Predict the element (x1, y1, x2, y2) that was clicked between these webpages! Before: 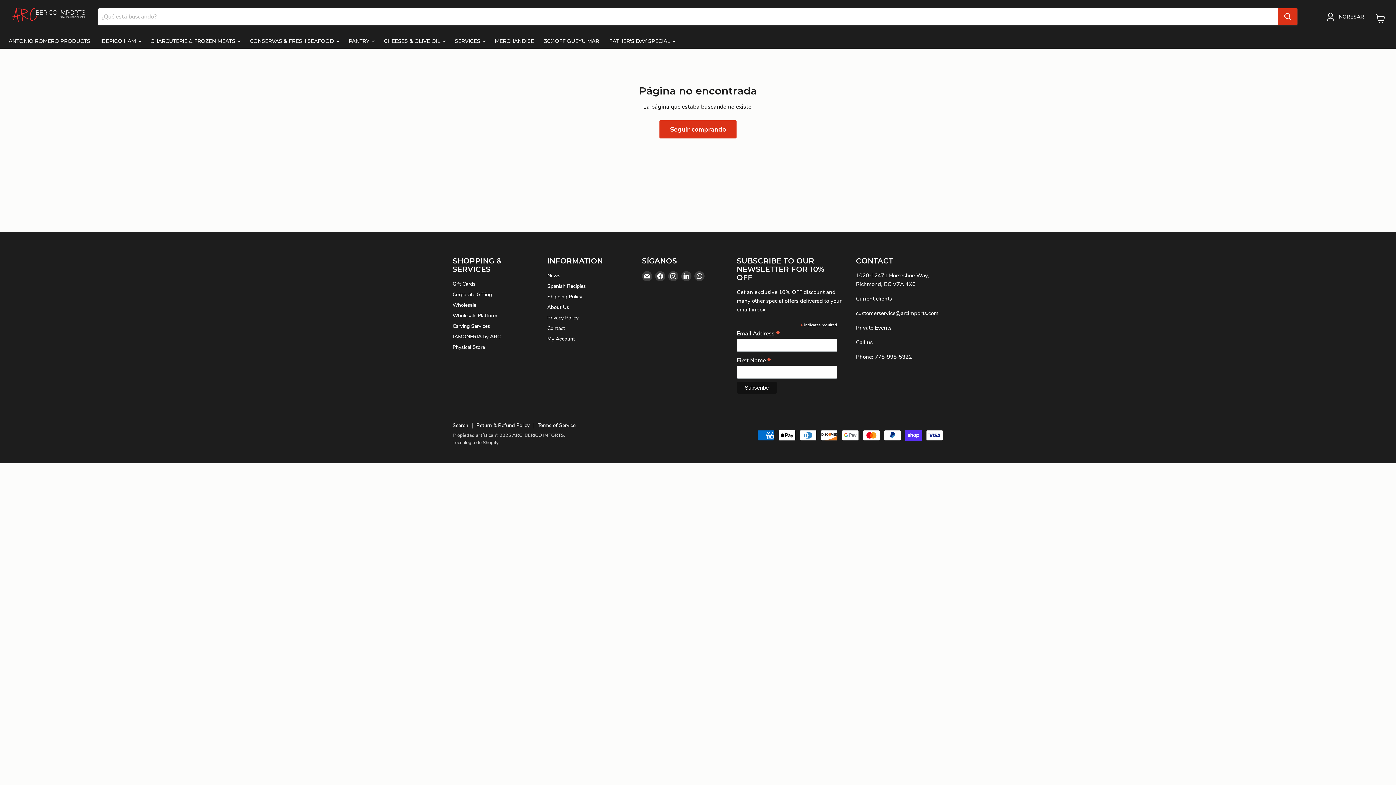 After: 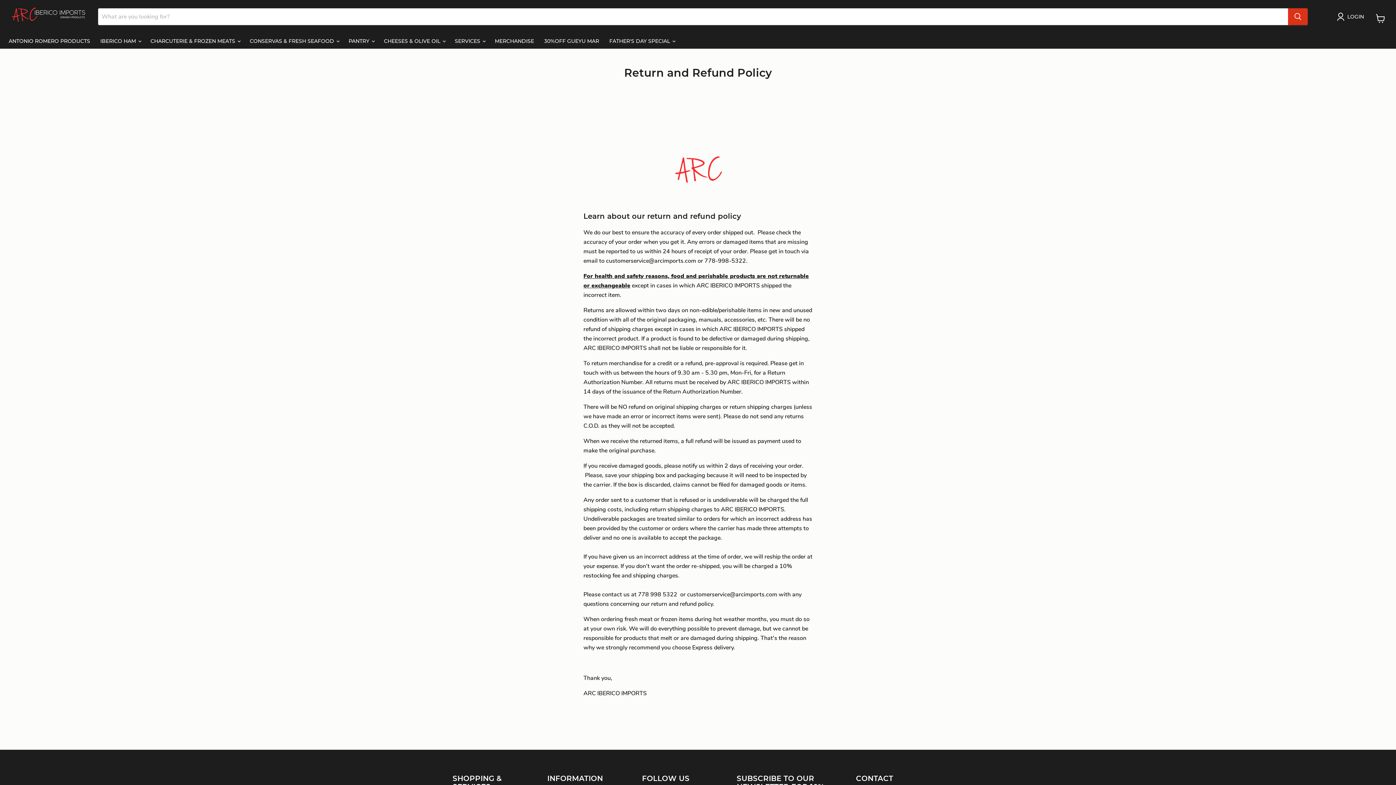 Action: label: Return & Refund Policy bbox: (476, 422, 529, 429)